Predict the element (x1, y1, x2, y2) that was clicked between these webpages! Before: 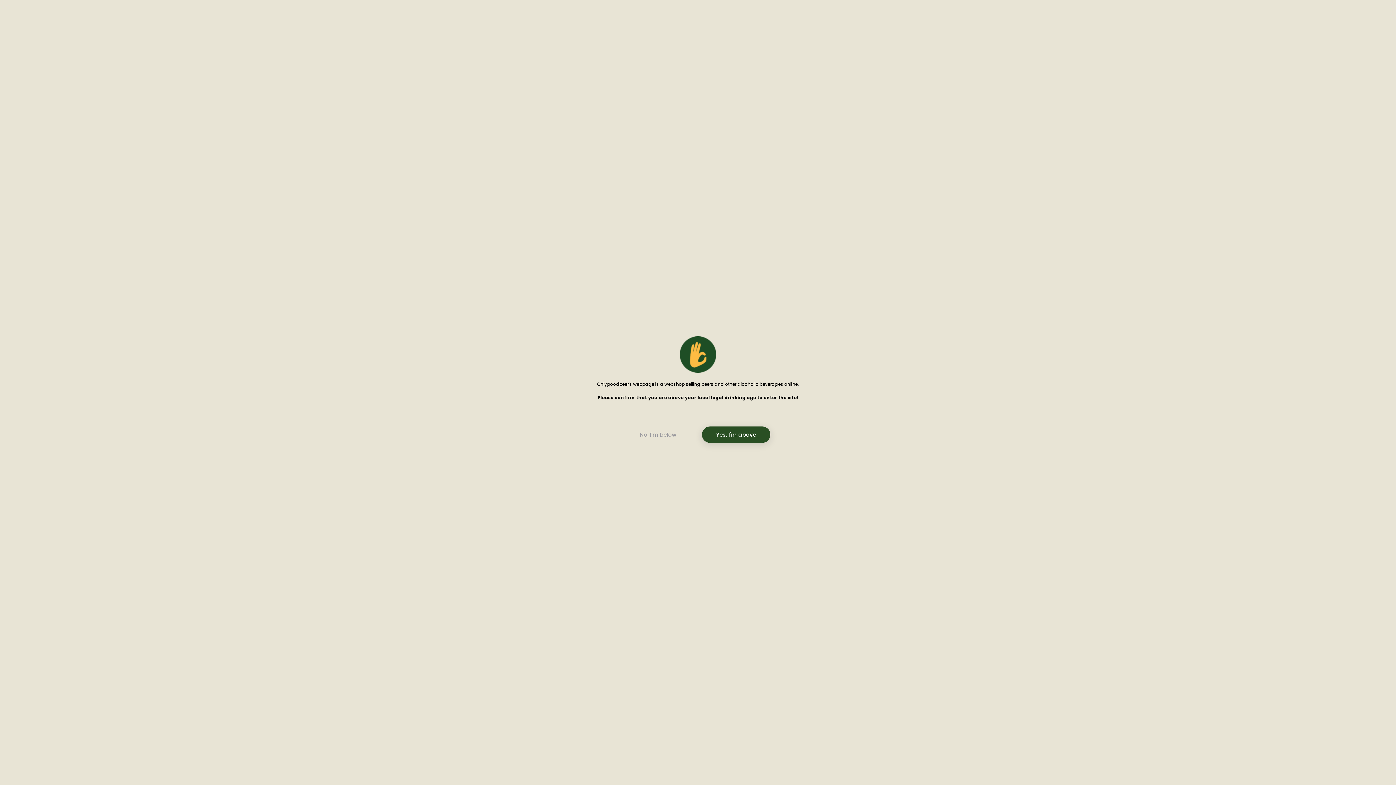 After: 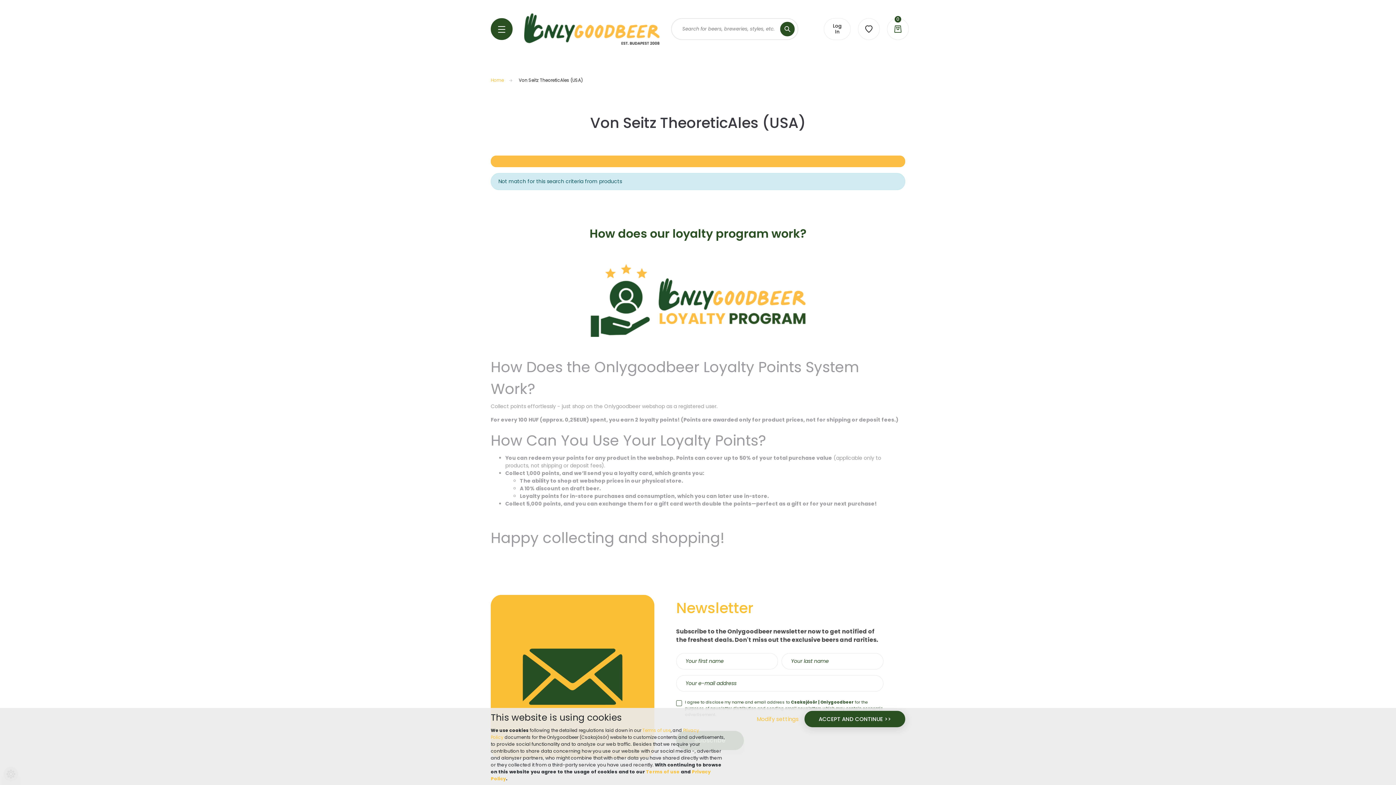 Action: label: Yes, I'm above bbox: (702, 426, 770, 443)